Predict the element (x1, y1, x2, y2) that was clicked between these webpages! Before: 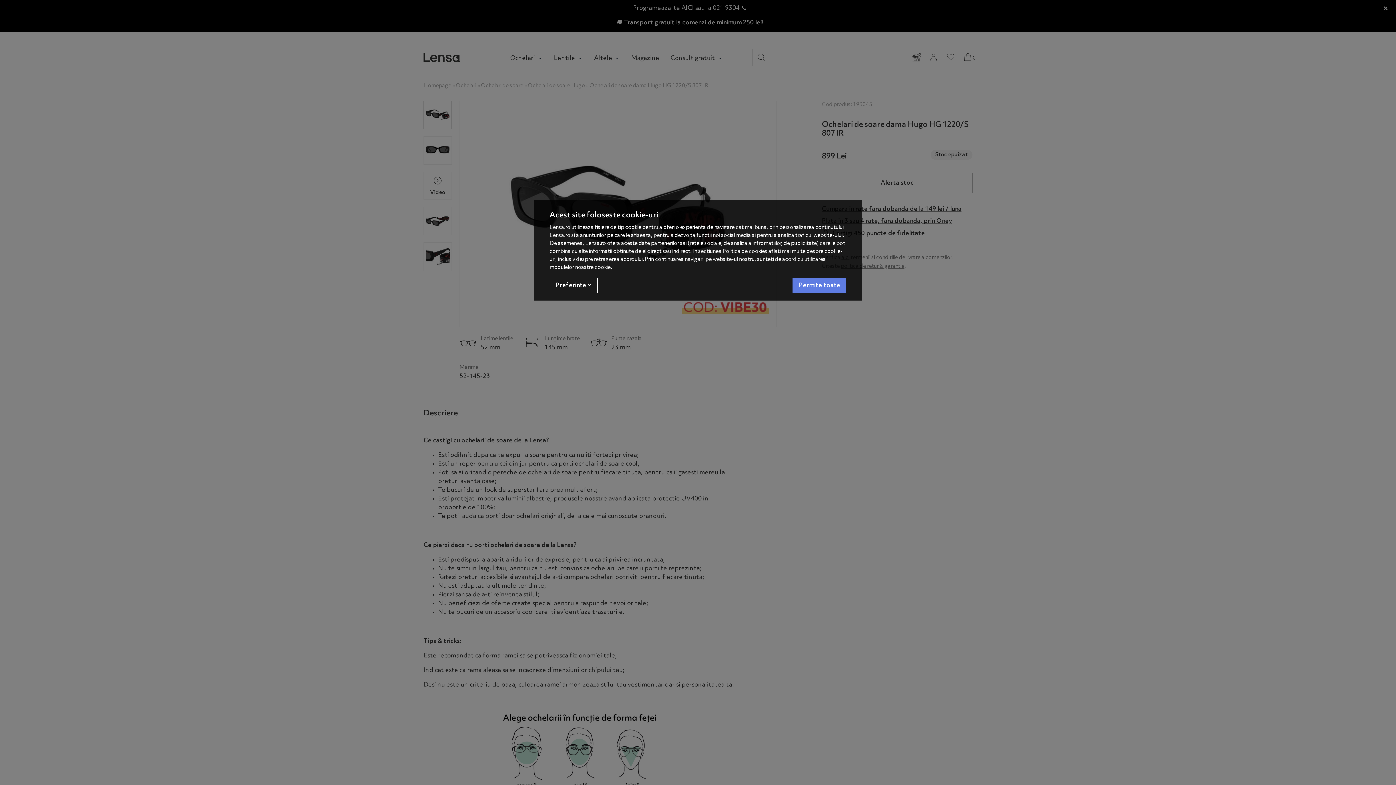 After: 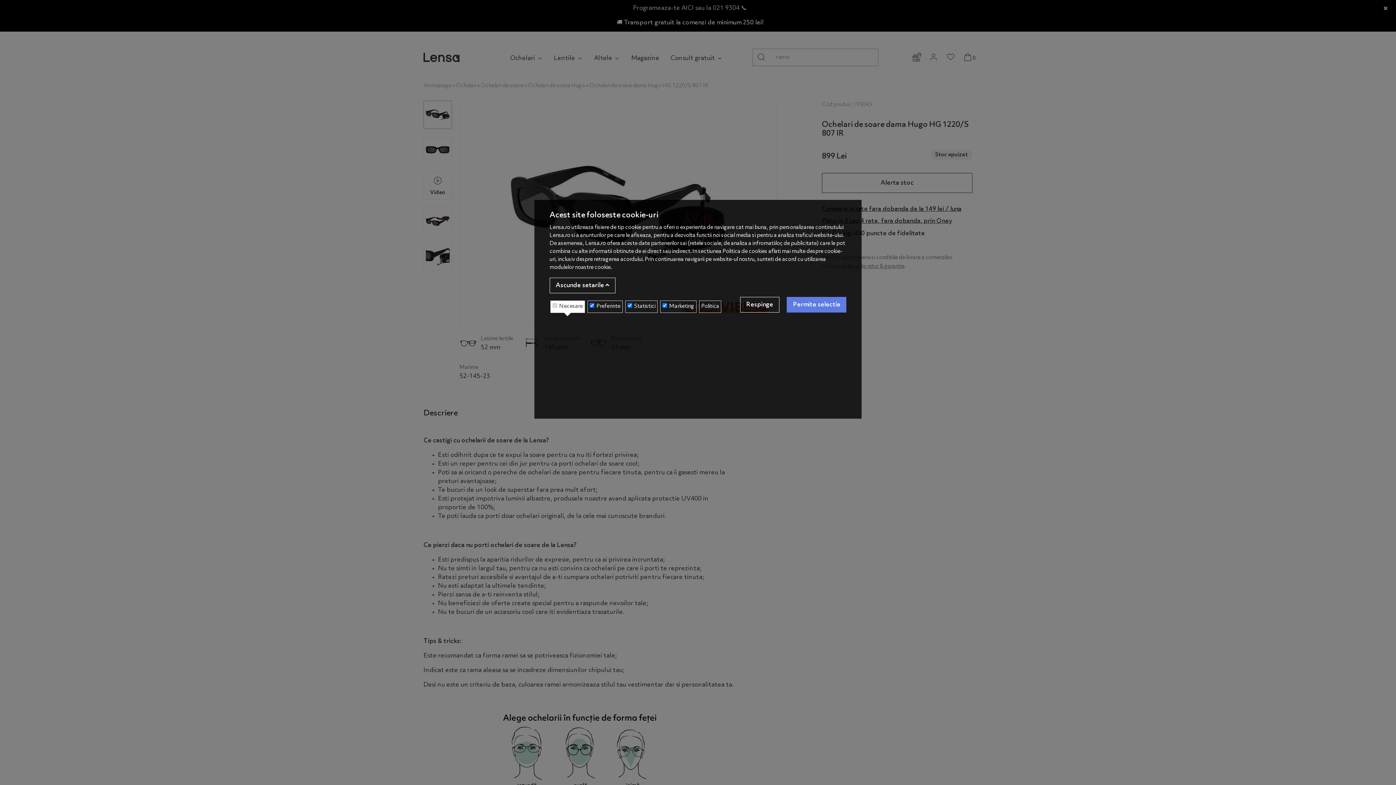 Action: label: Preferinte  bbox: (549, 277, 597, 293)